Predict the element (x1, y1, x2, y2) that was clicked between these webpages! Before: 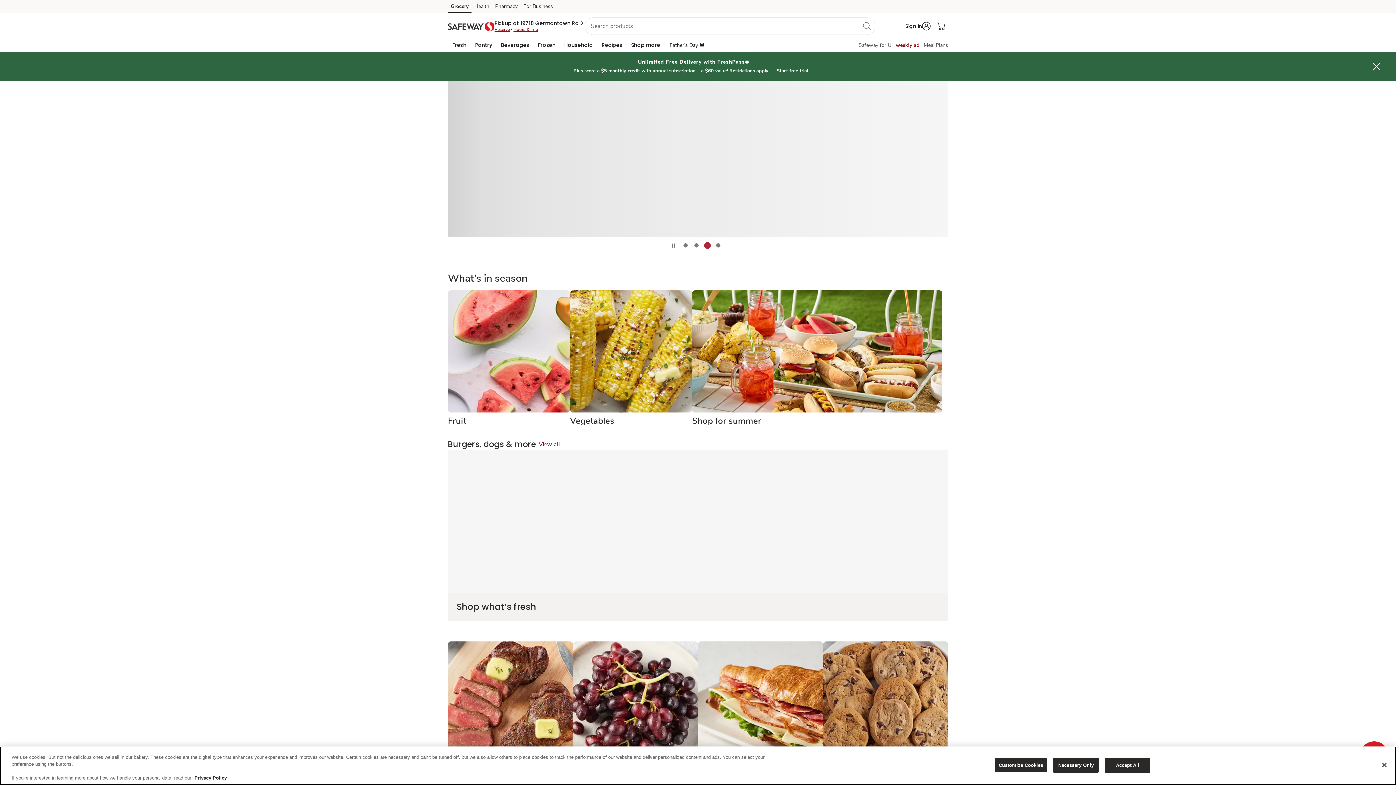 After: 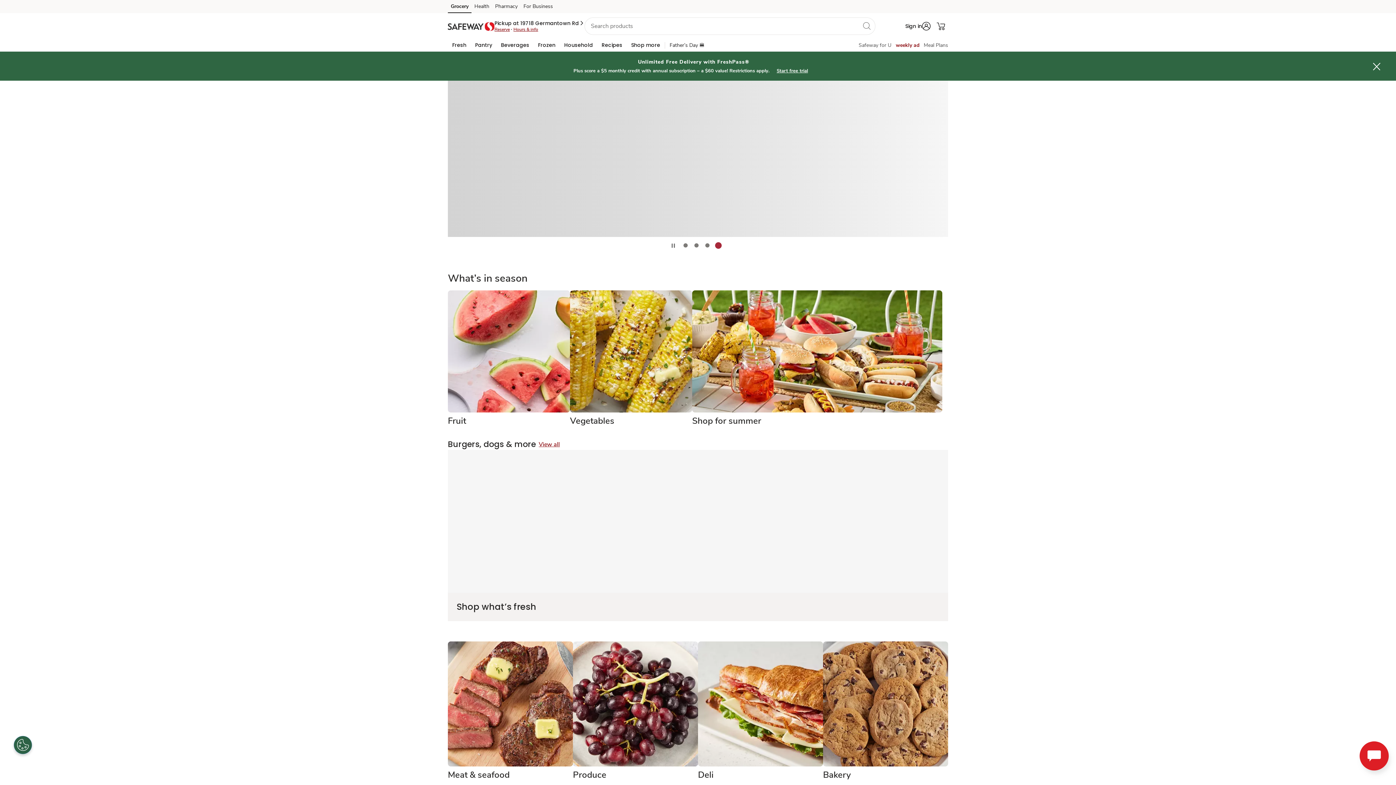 Action: label: Close bbox: (1376, 757, 1392, 773)